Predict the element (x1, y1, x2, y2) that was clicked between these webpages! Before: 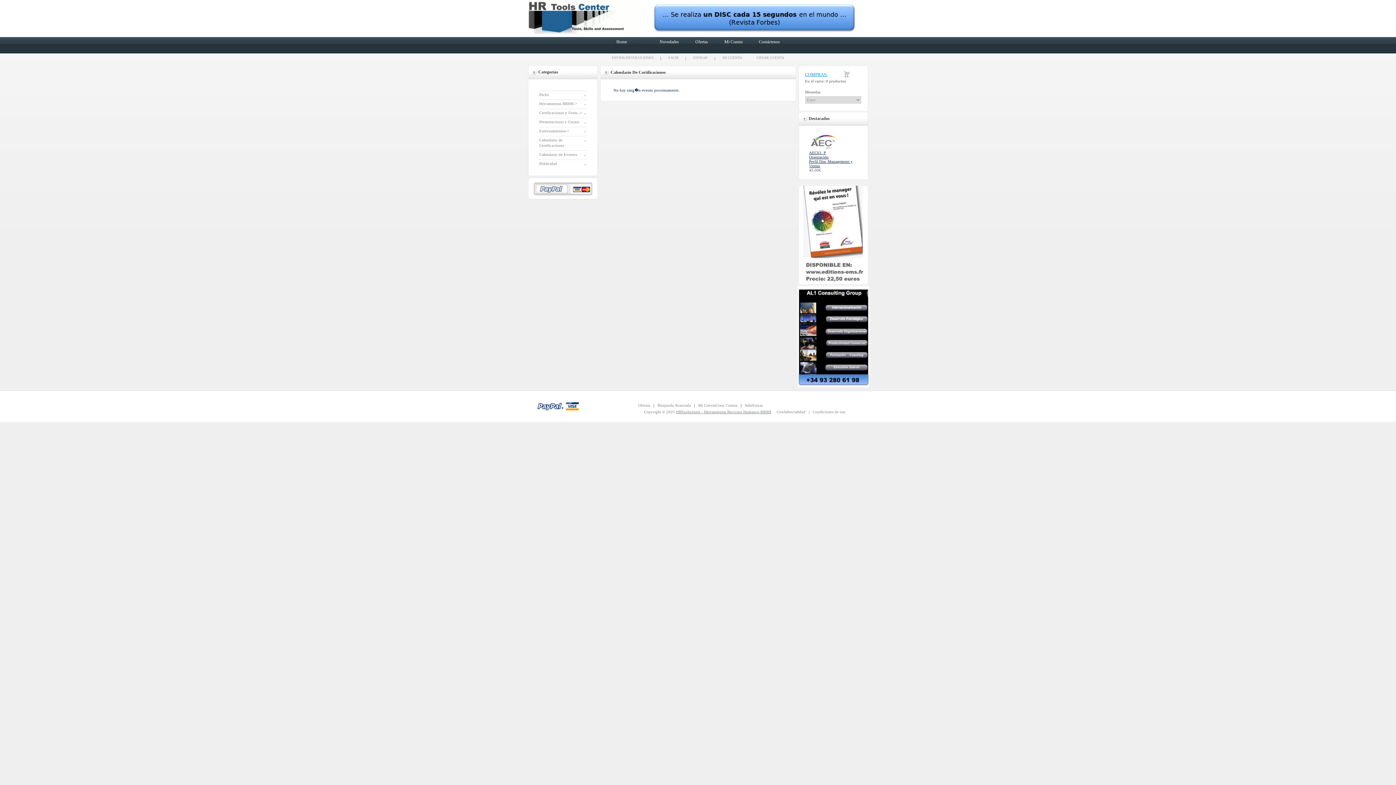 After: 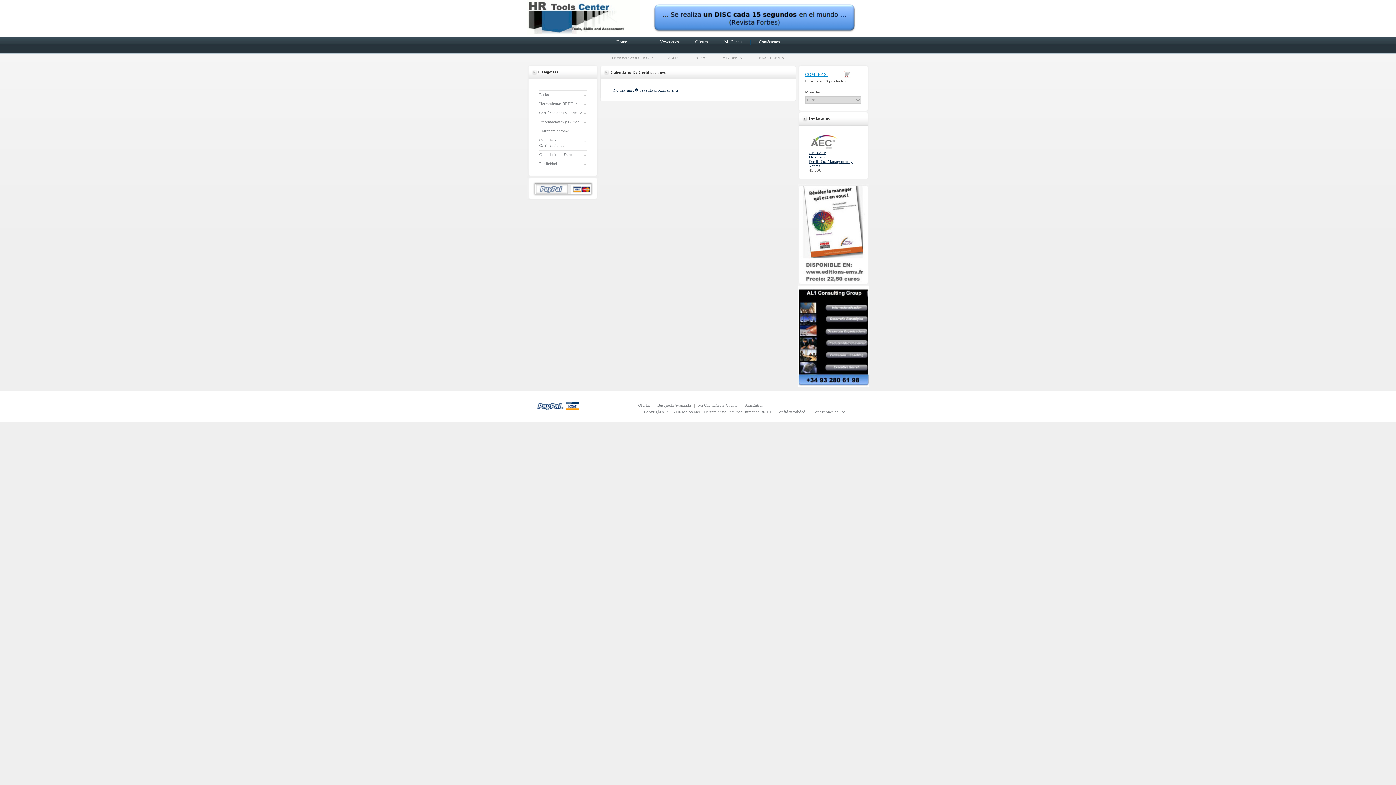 Action: bbox: (797, 282, 869, 287)